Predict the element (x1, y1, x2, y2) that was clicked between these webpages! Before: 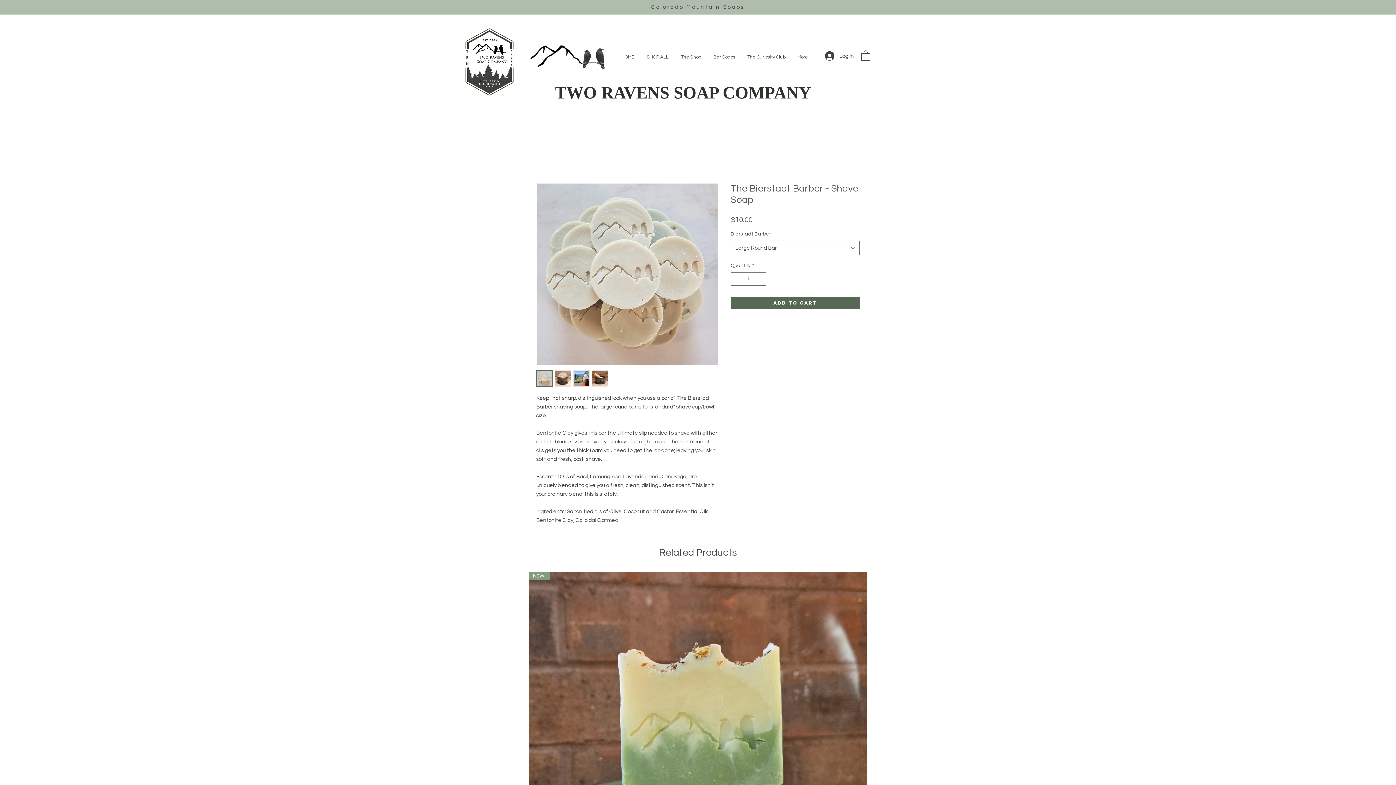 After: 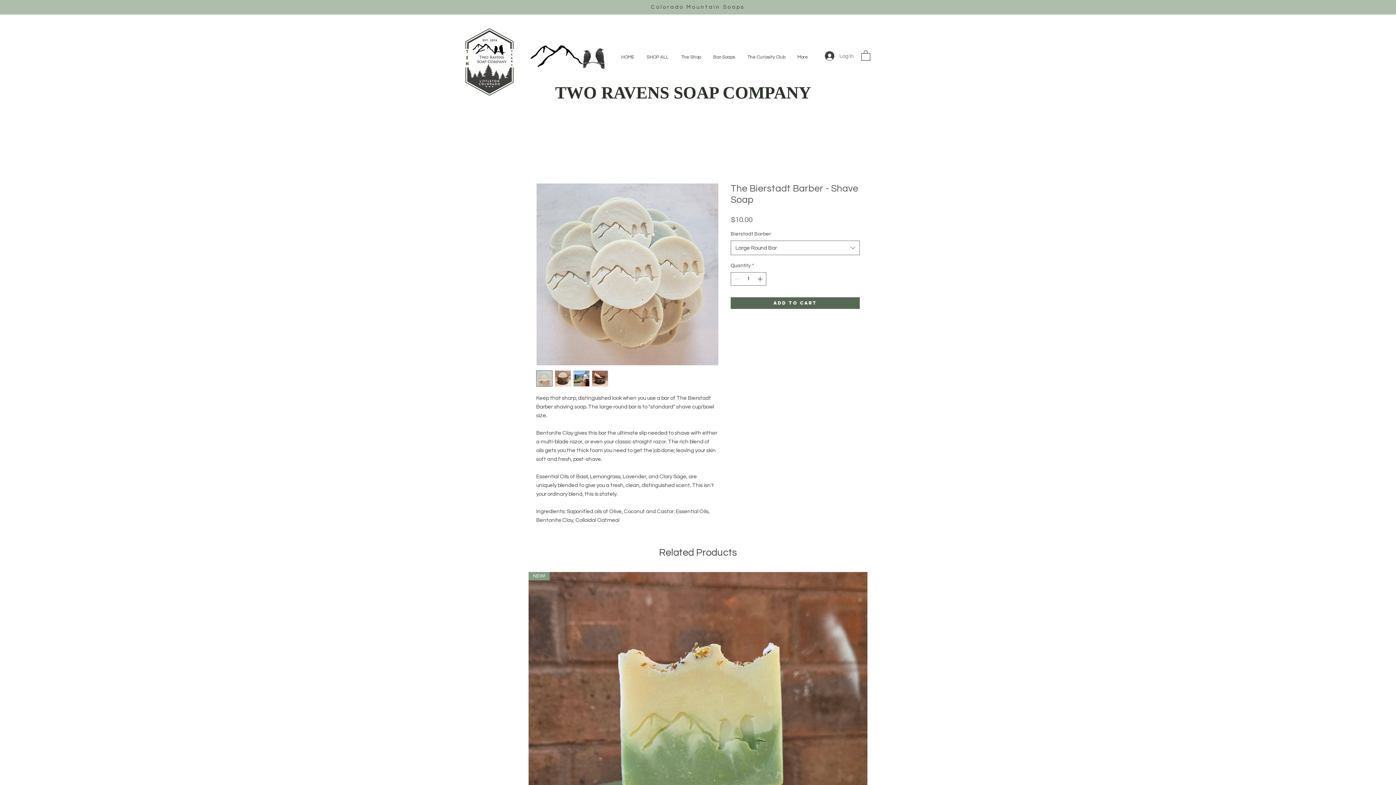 Action: label: Log In bbox: (820, 49, 859, 62)